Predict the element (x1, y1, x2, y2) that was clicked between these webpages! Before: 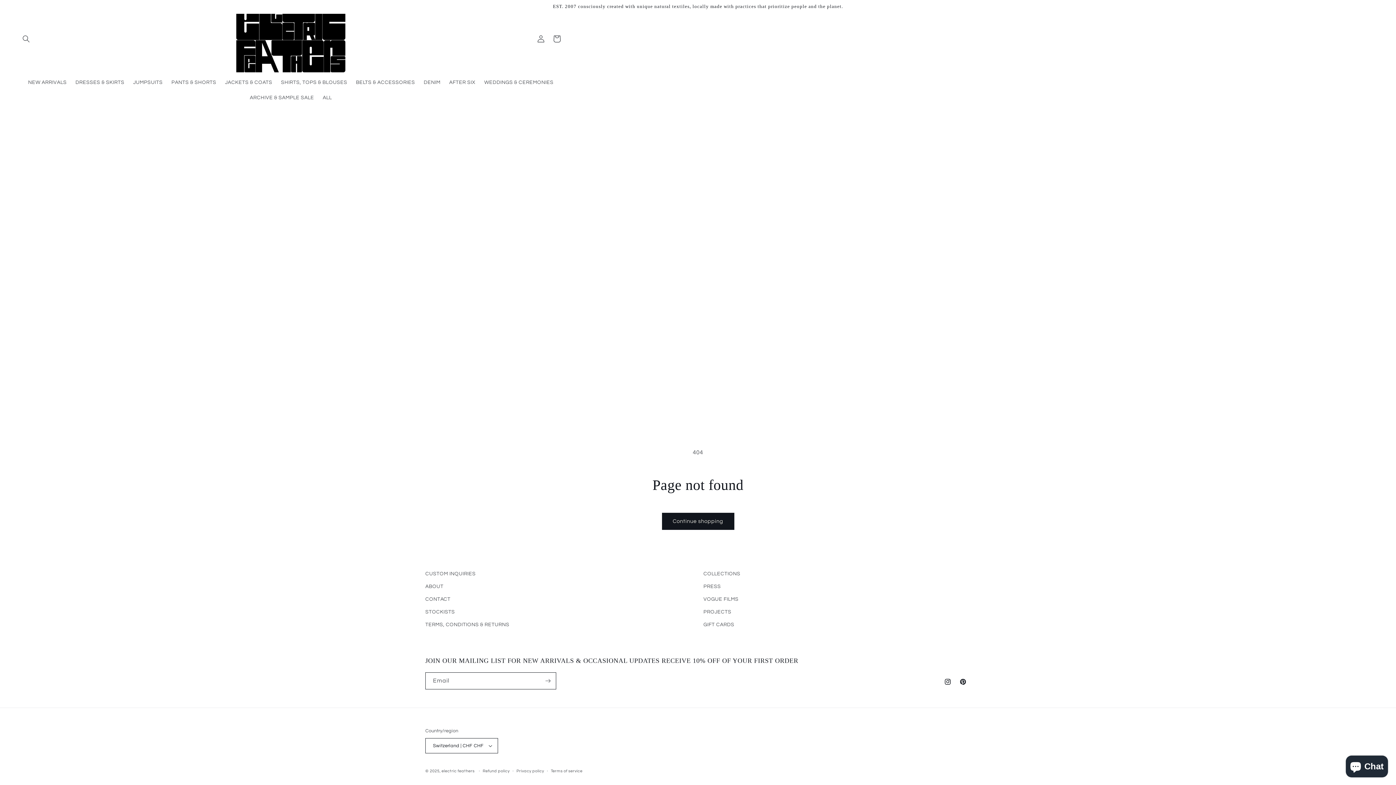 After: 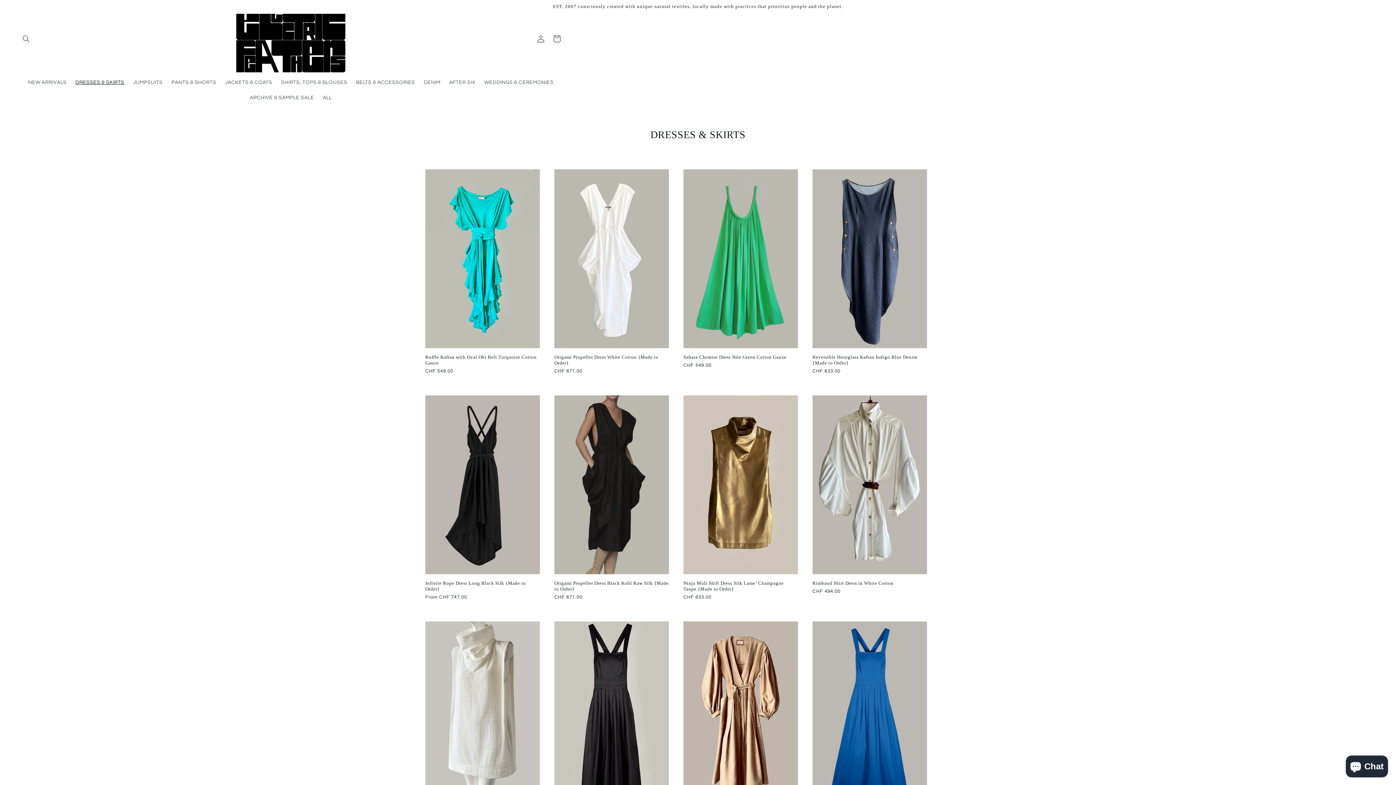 Action: bbox: (71, 74, 128, 90) label: DRESSES & SKIRTS